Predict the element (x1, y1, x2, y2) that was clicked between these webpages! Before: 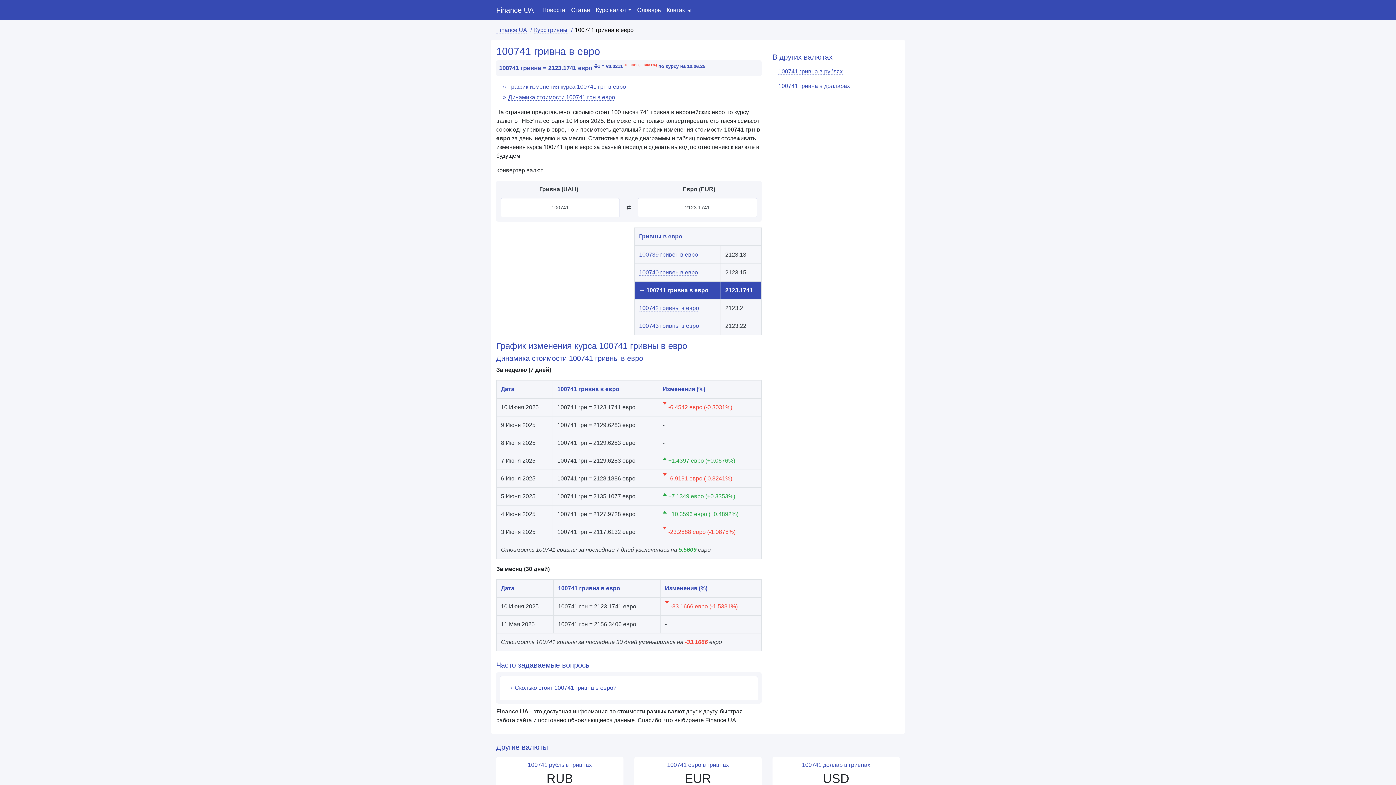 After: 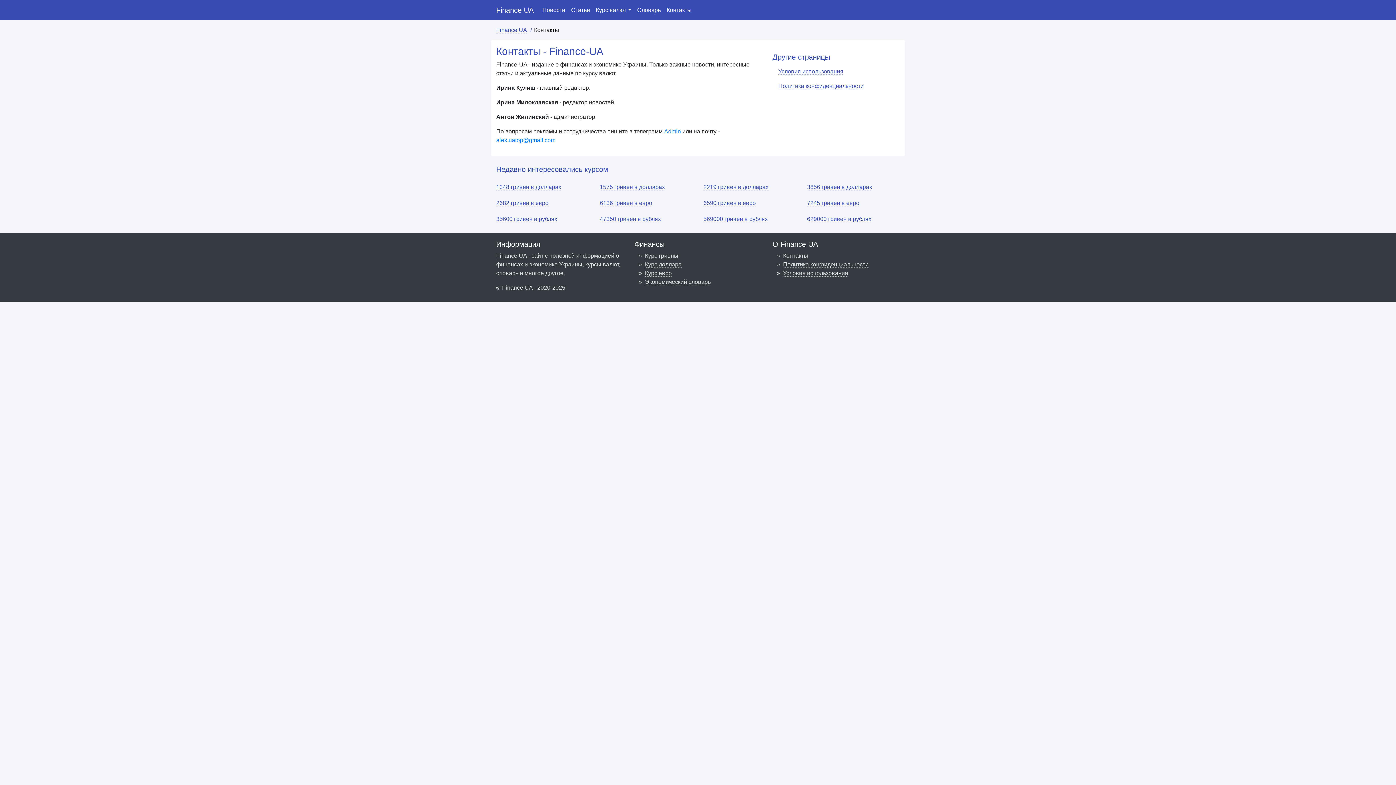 Action: bbox: (663, 2, 694, 17) label: Контакты